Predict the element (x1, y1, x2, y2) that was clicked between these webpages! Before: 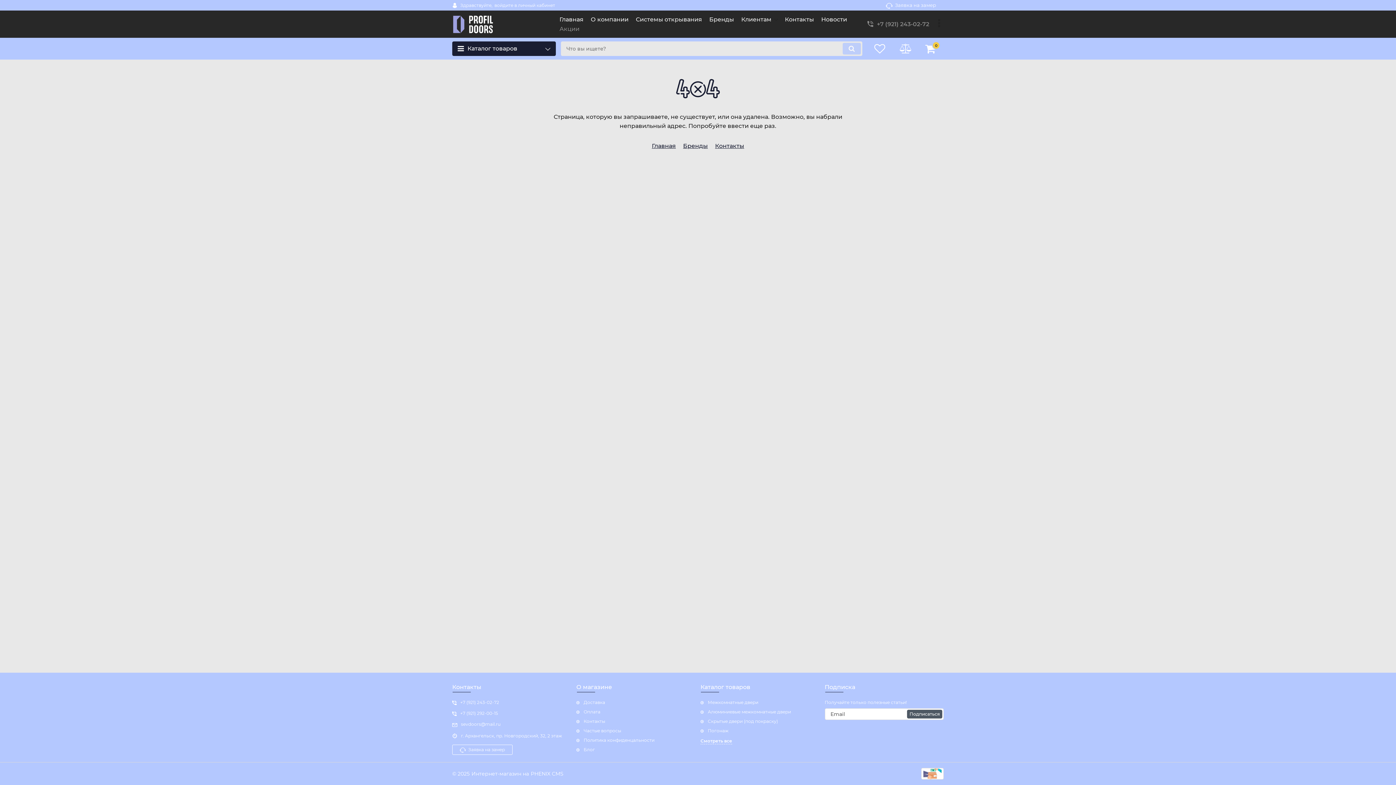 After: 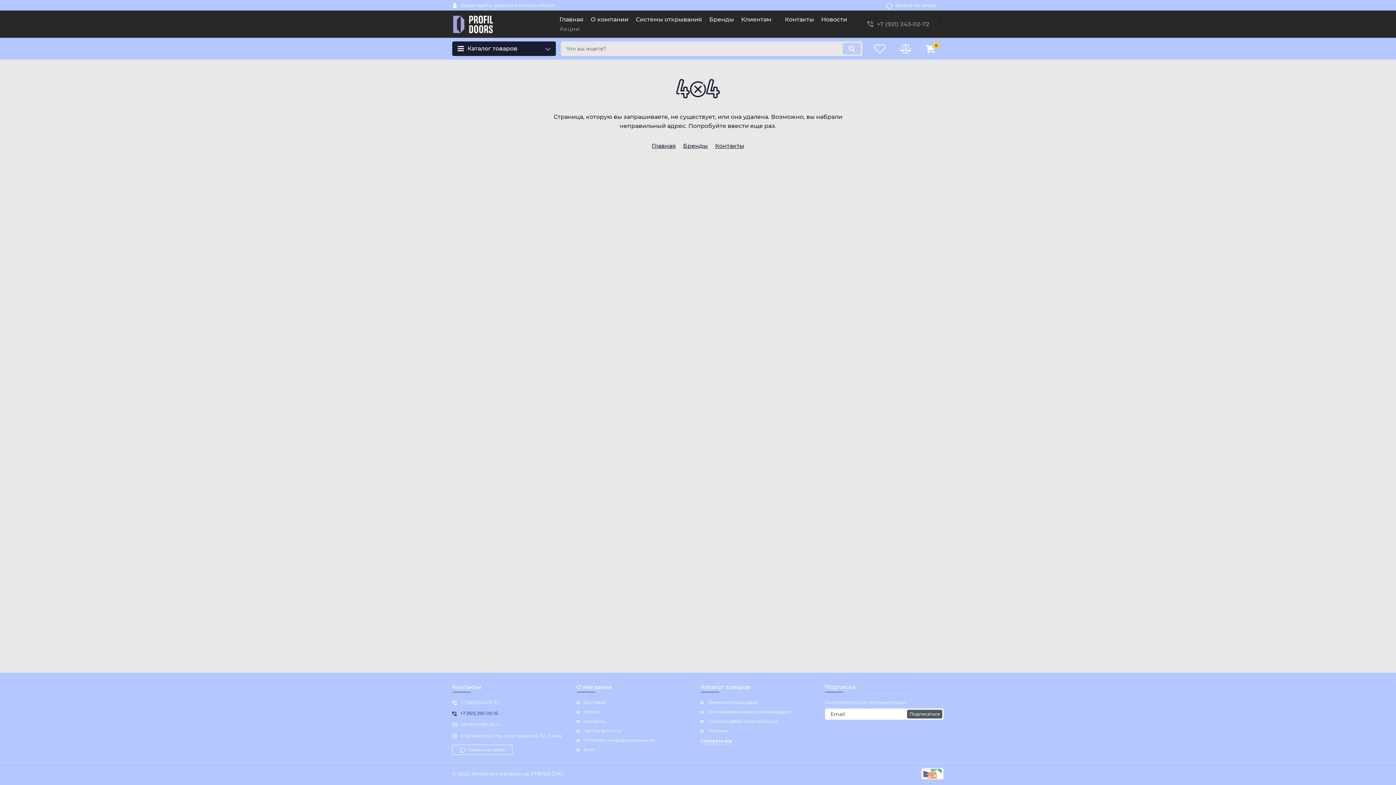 Action: bbox: (452, 710, 571, 716) label: +7 (921) 292-00-15